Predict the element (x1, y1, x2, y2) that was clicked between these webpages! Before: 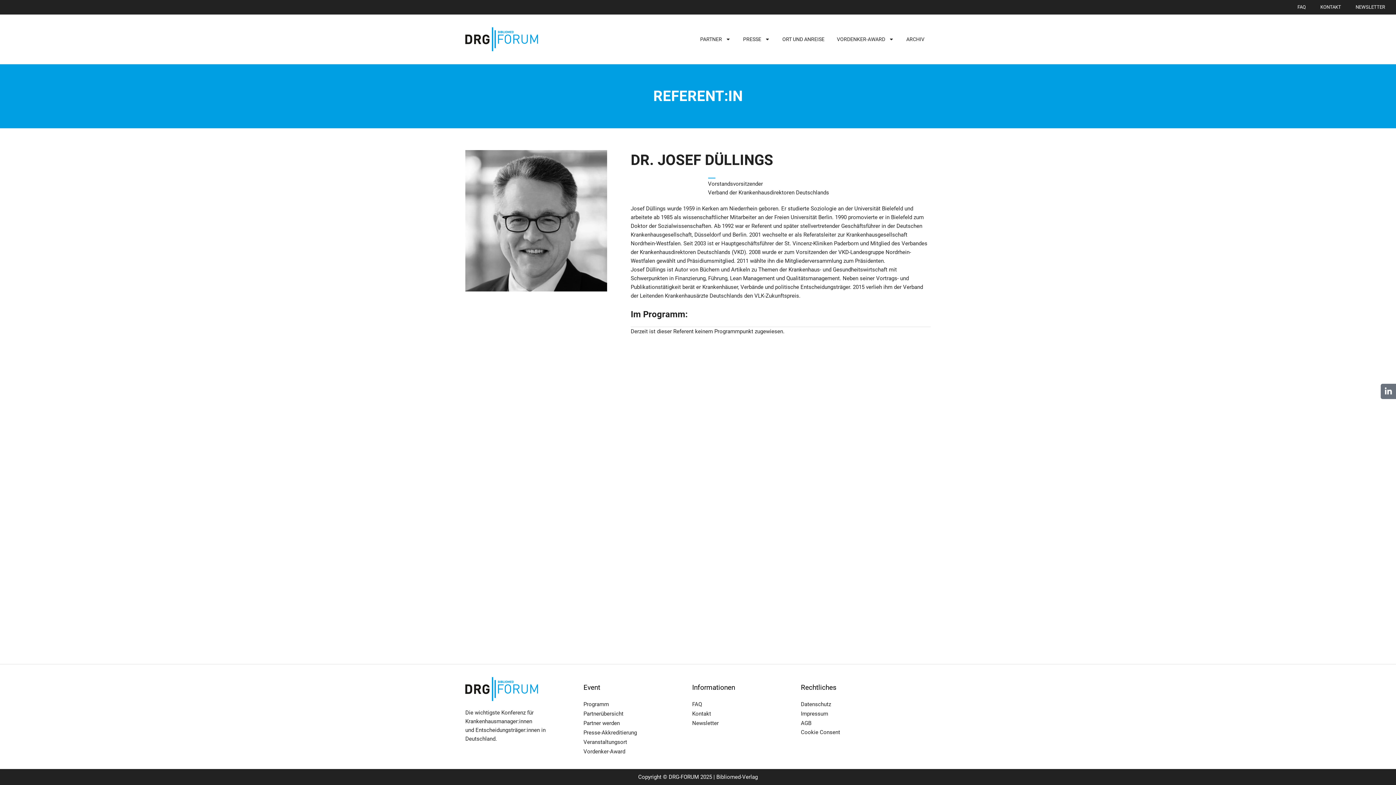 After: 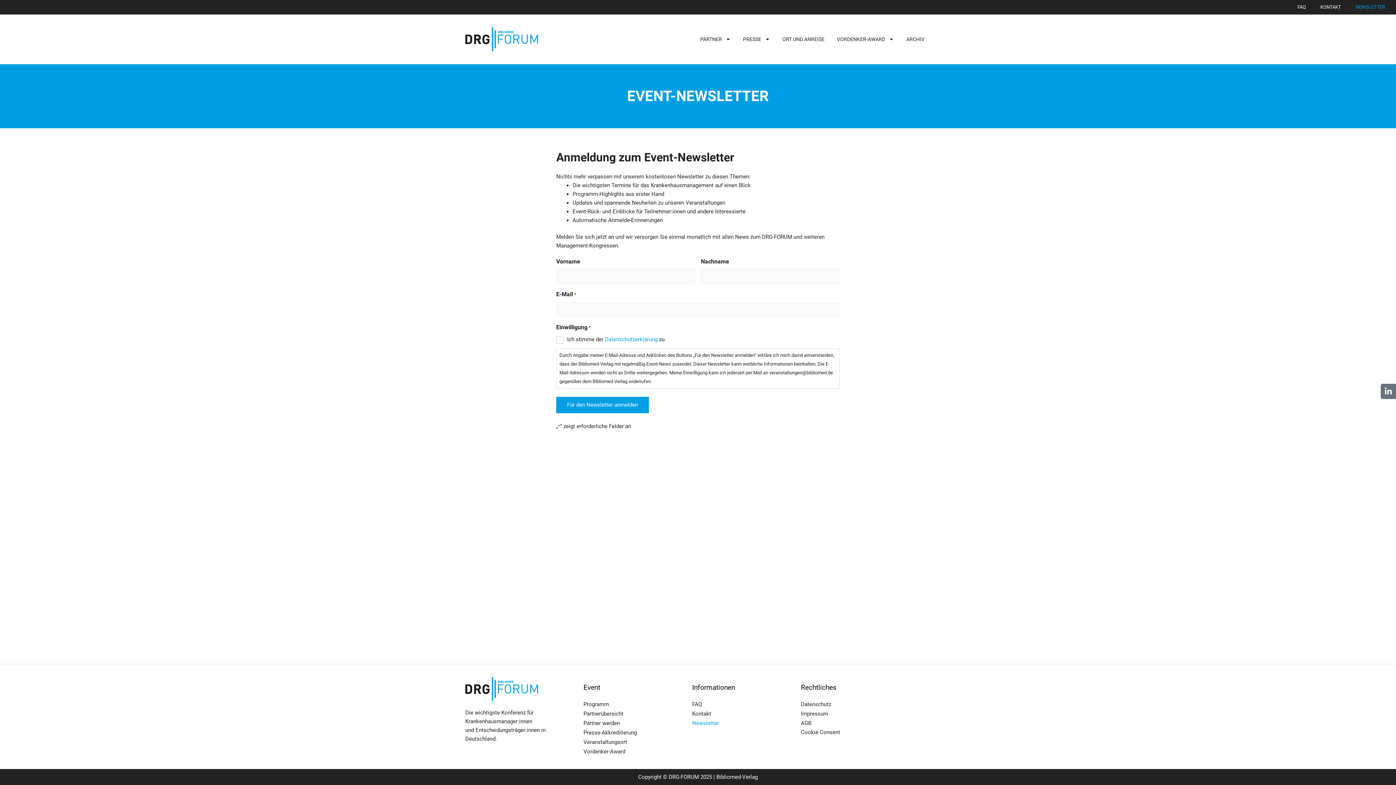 Action: bbox: (1348, 3, 1392, 10) label: NEWSLETTER